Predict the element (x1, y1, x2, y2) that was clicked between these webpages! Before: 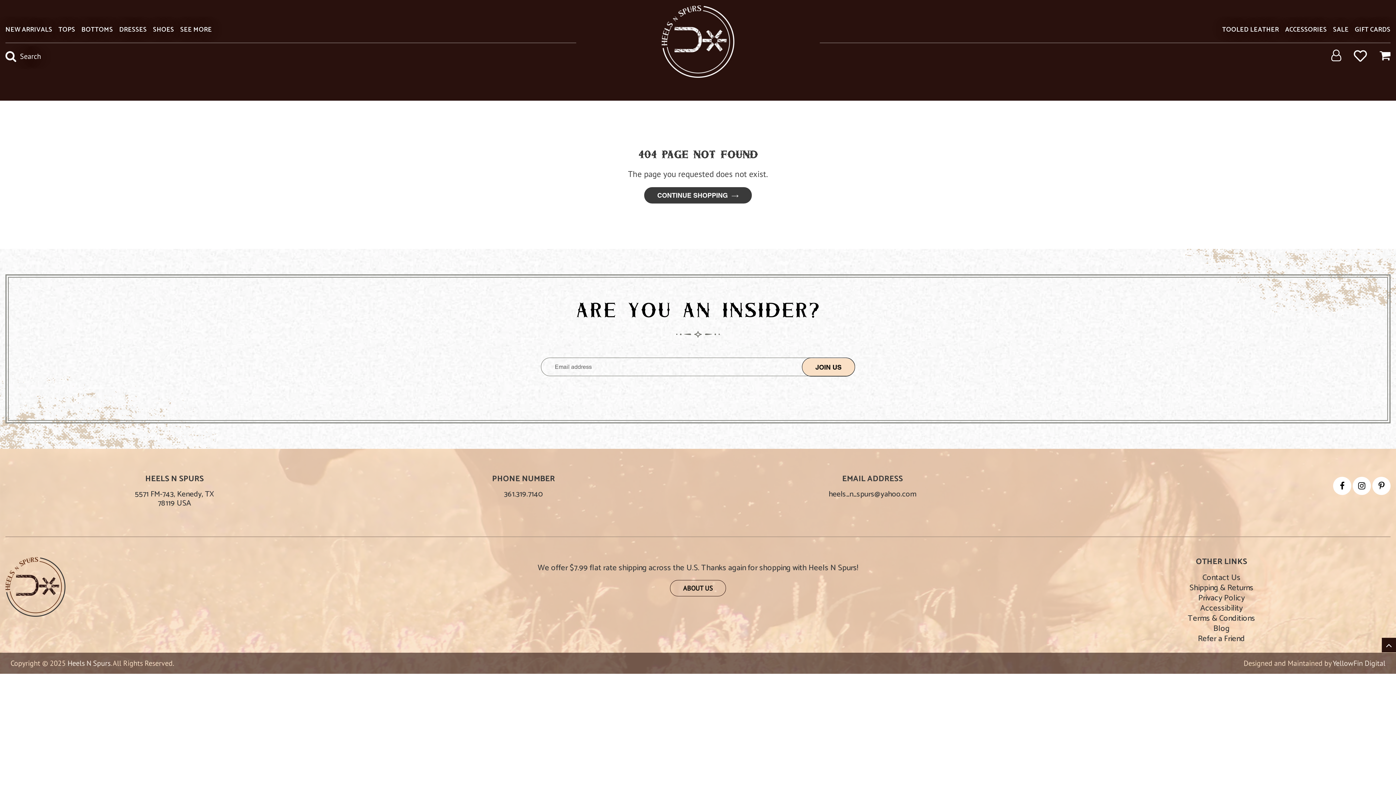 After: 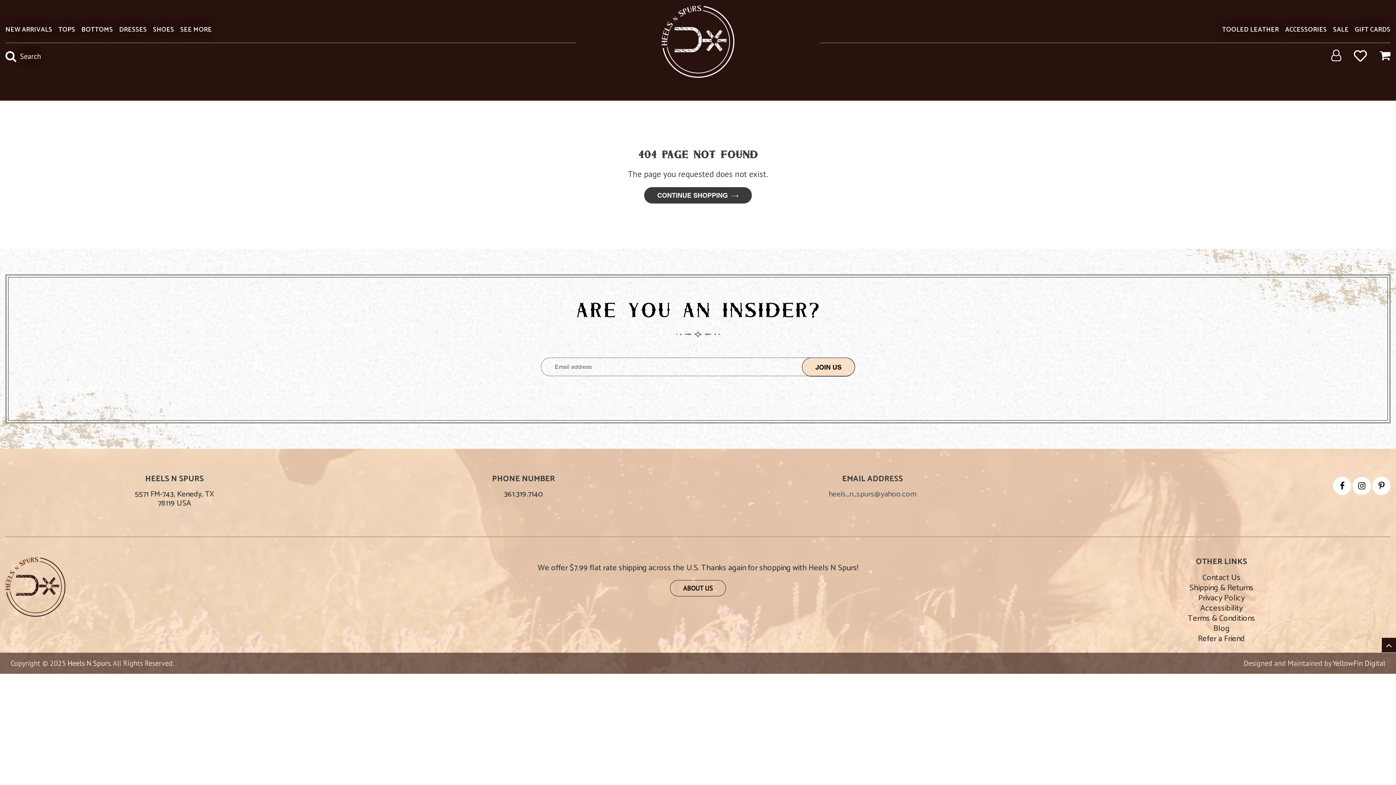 Action: label: heels_n_spurs@yahoo.com bbox: (828, 488, 916, 500)